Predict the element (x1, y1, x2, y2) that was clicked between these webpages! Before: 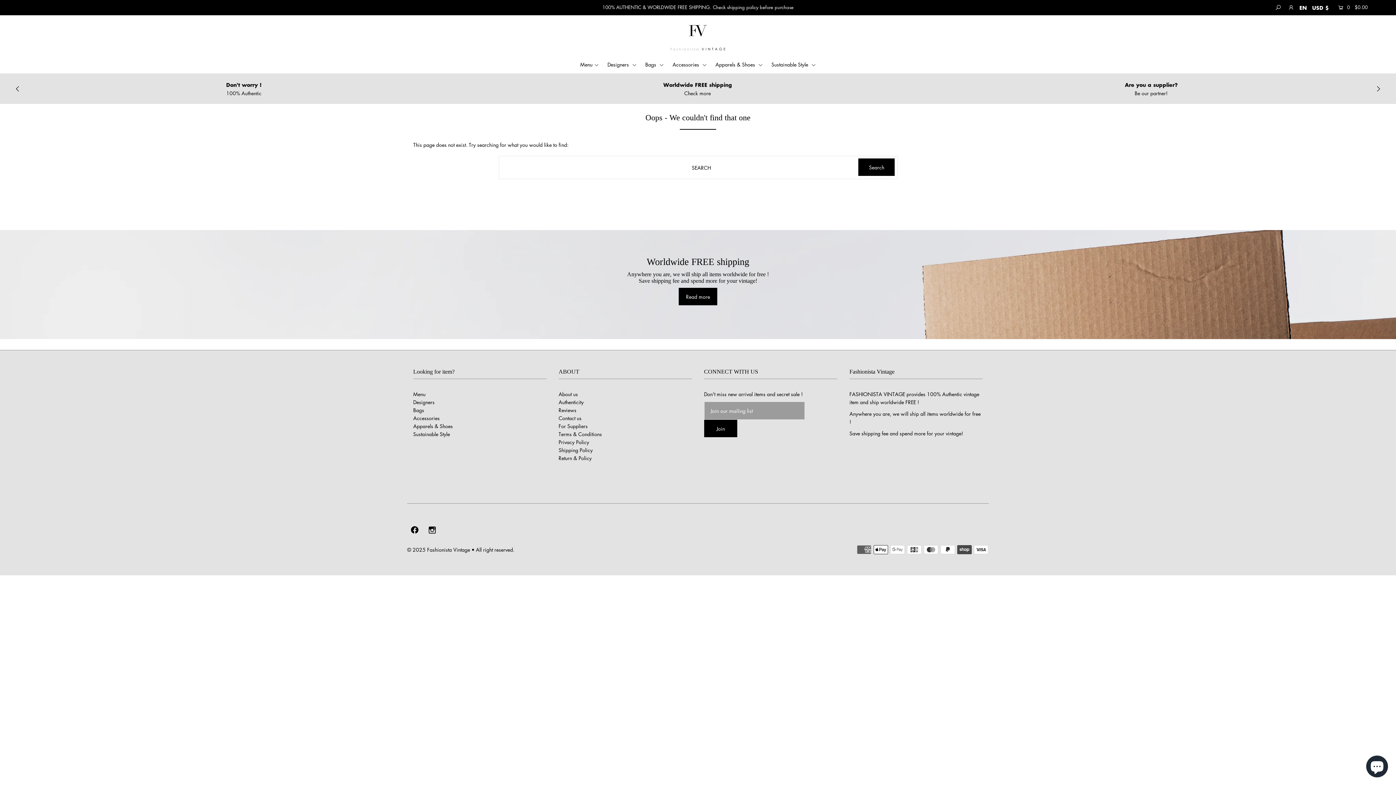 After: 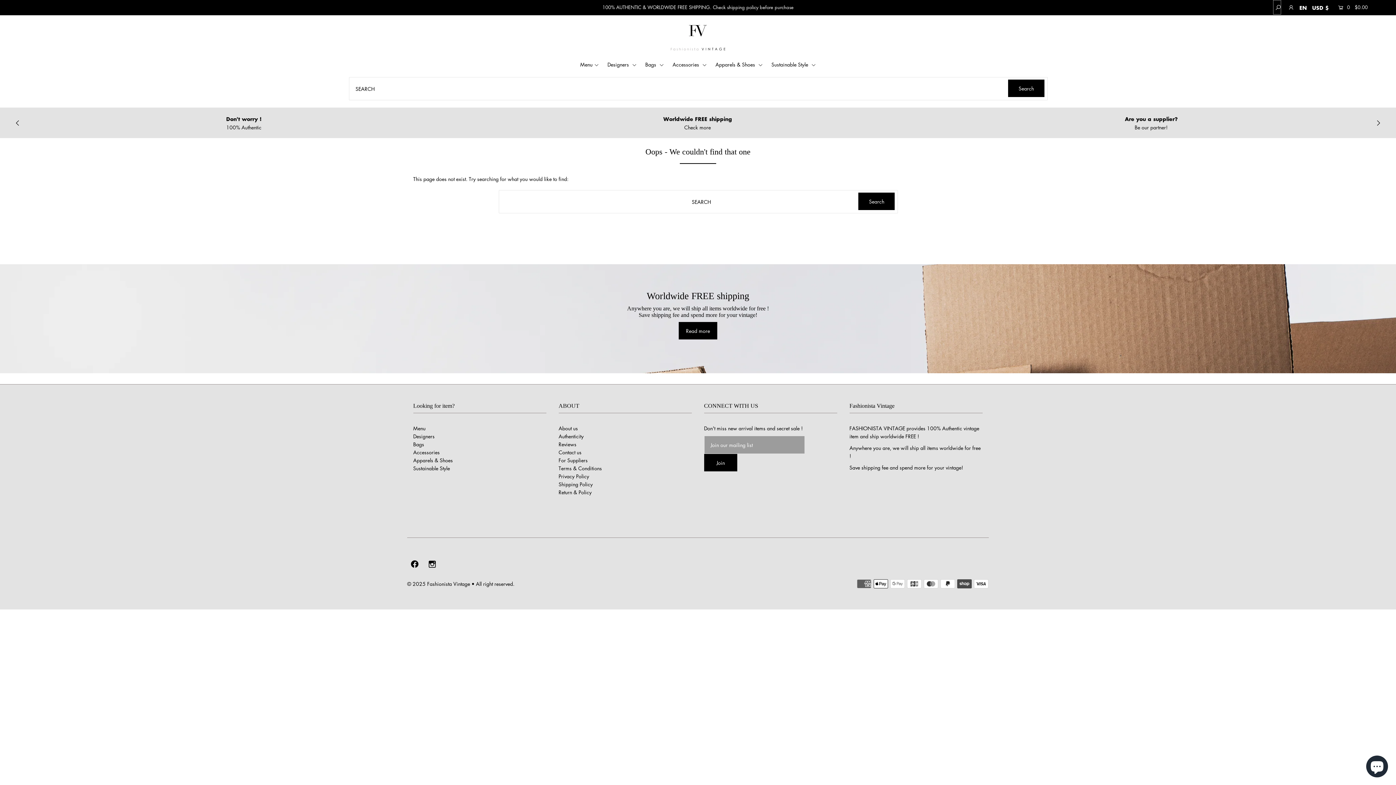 Action: bbox: (1273, 0, 1281, 14)